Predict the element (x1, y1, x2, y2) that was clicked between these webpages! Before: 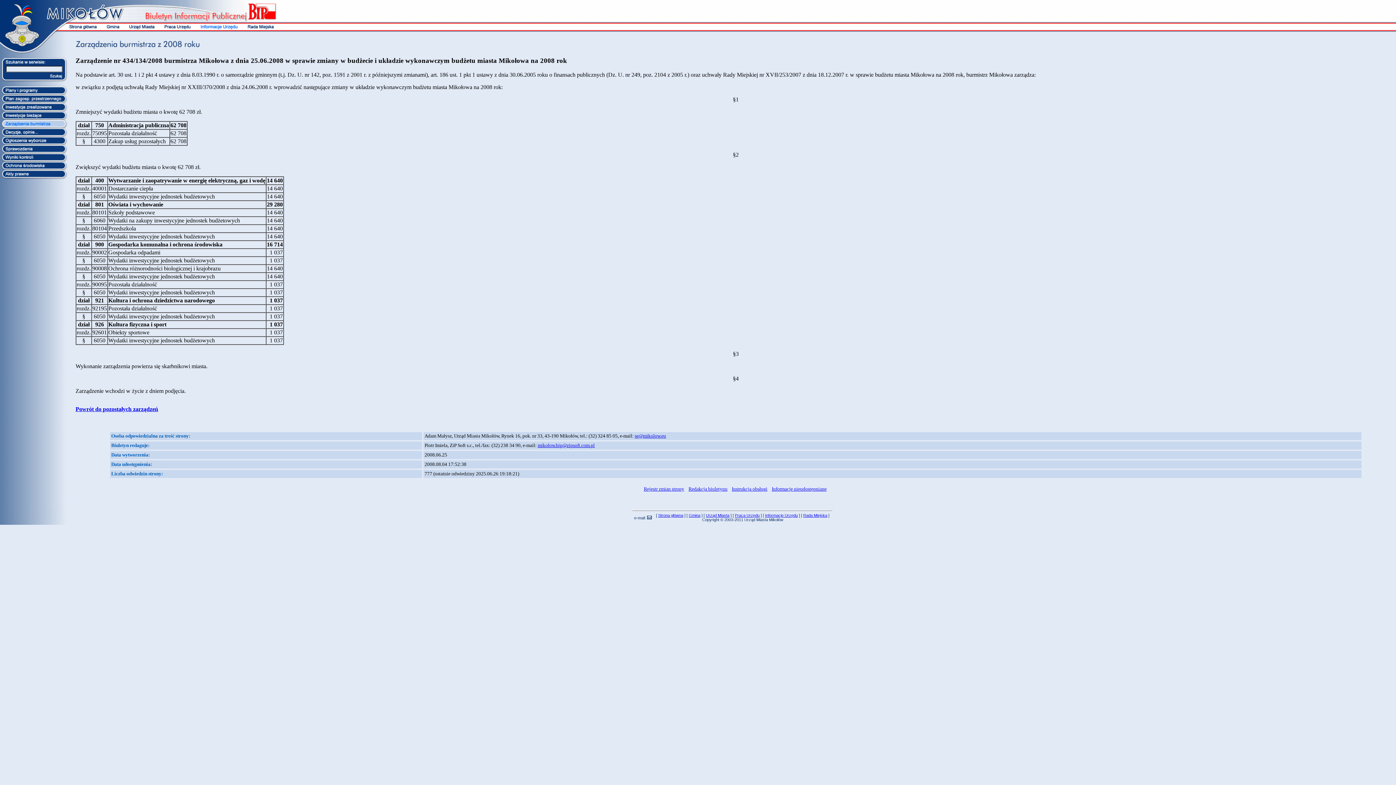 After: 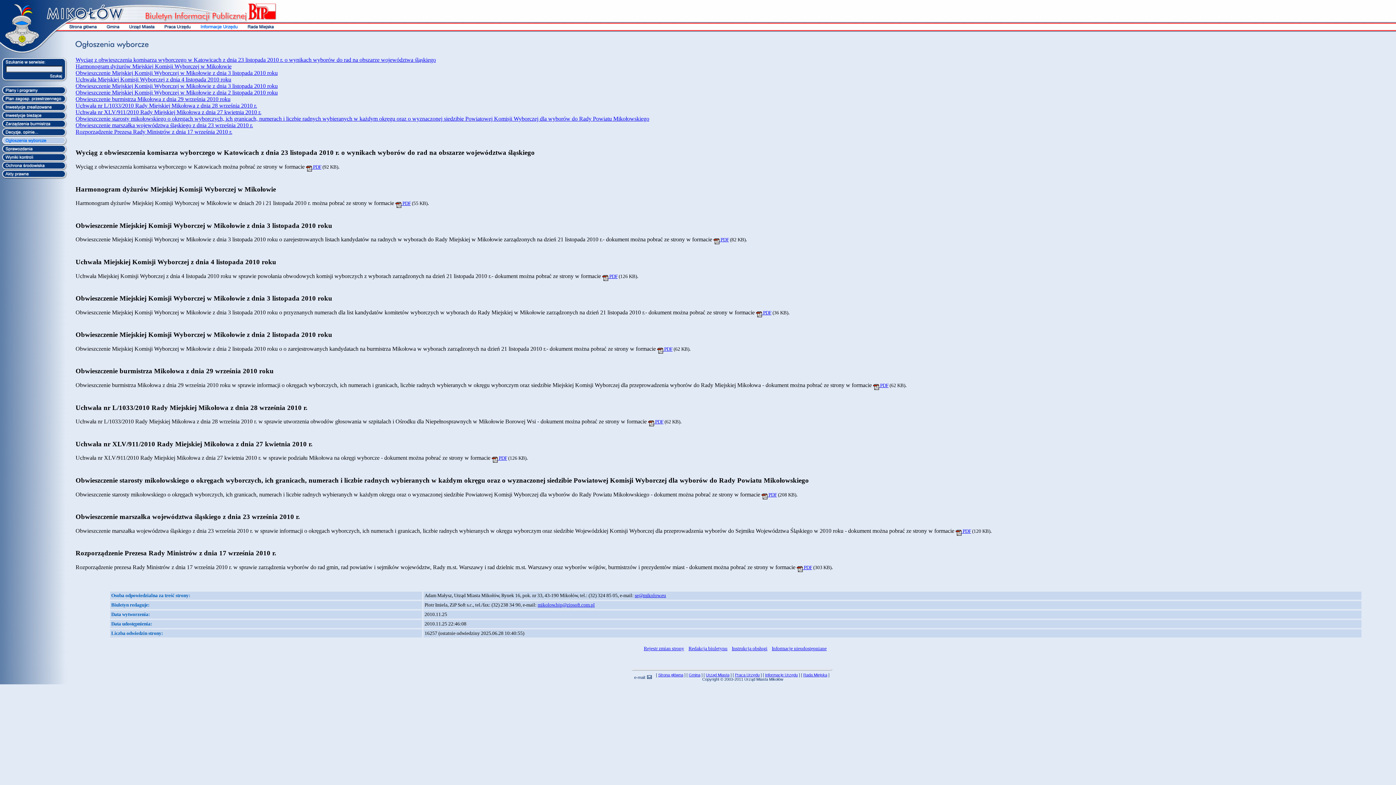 Action: bbox: (0, 139, 67, 145)